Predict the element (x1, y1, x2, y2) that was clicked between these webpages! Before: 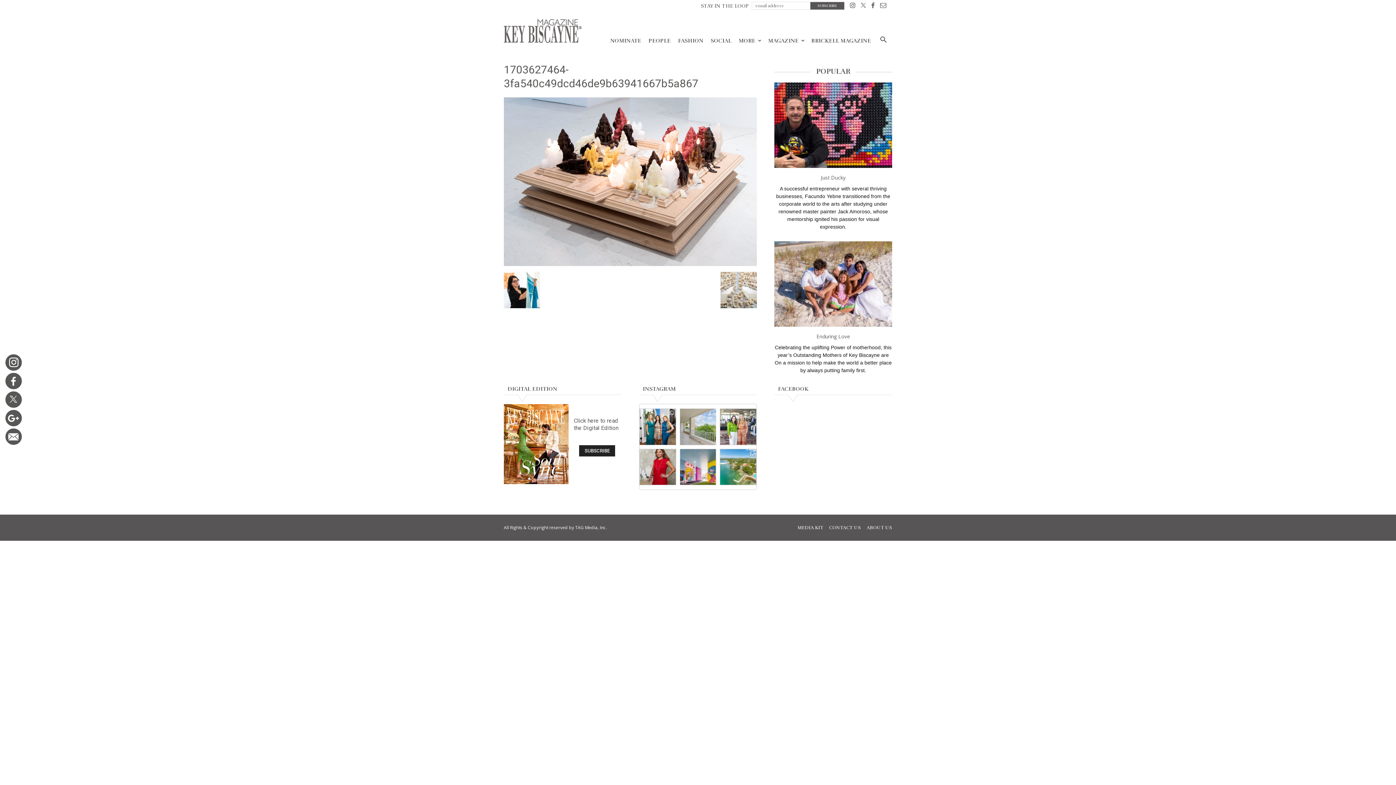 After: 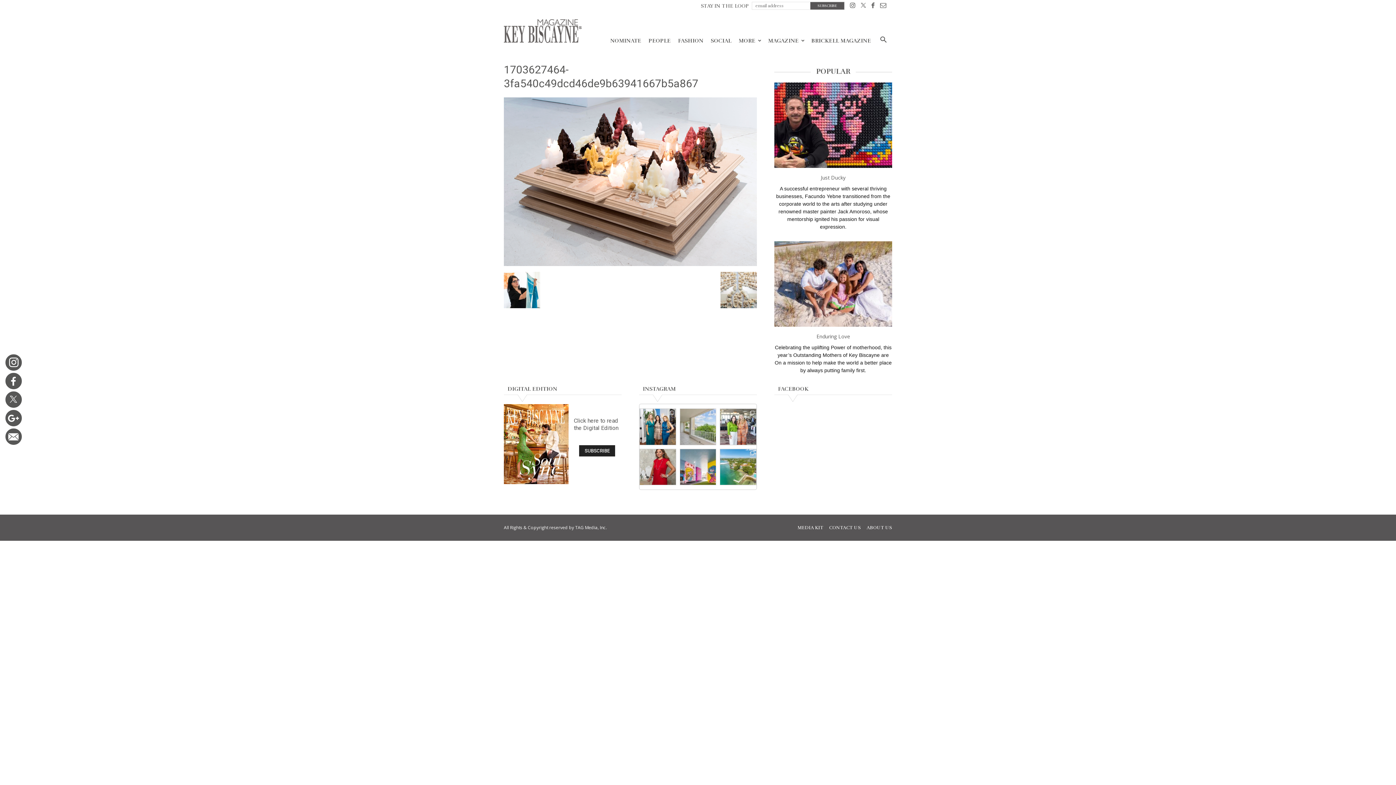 Action: bbox: (861, 4, 866, 9)